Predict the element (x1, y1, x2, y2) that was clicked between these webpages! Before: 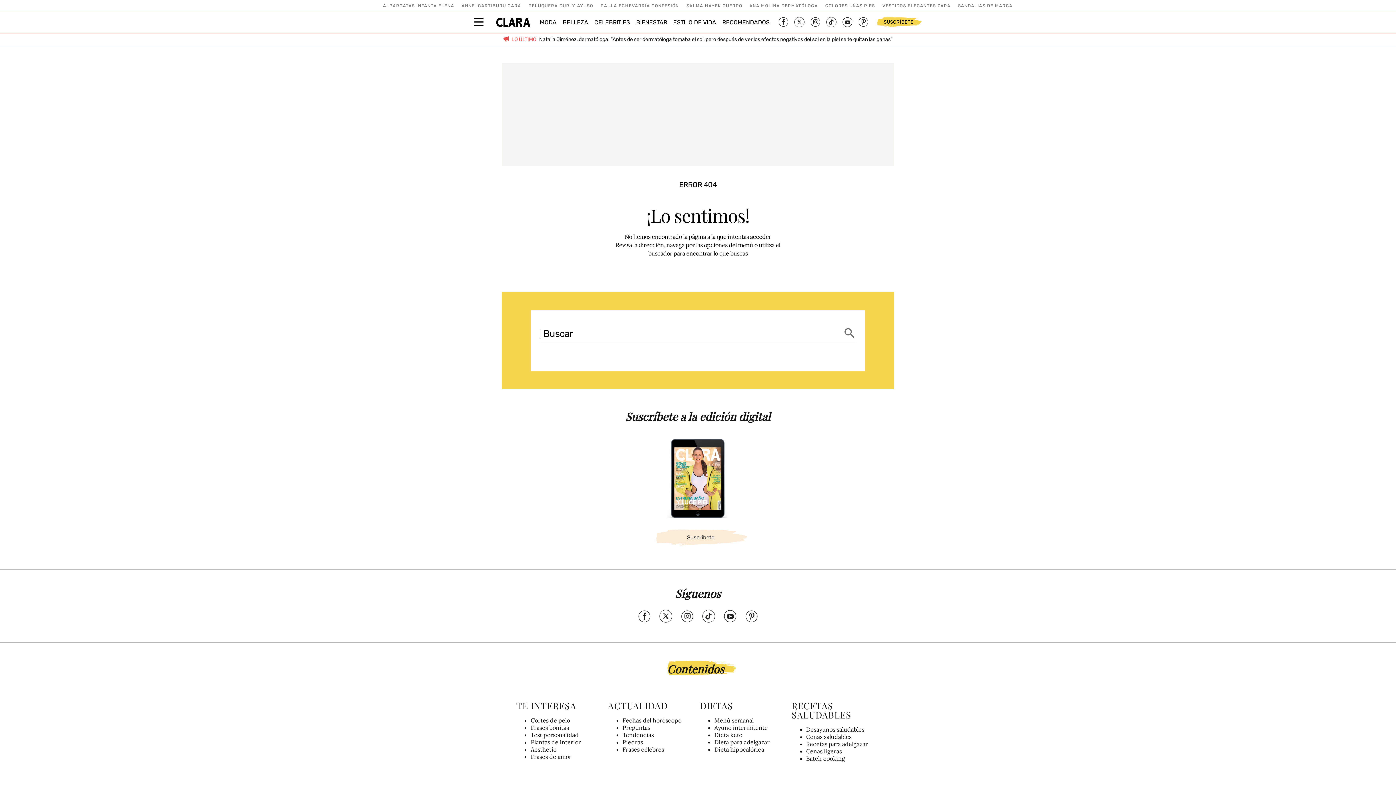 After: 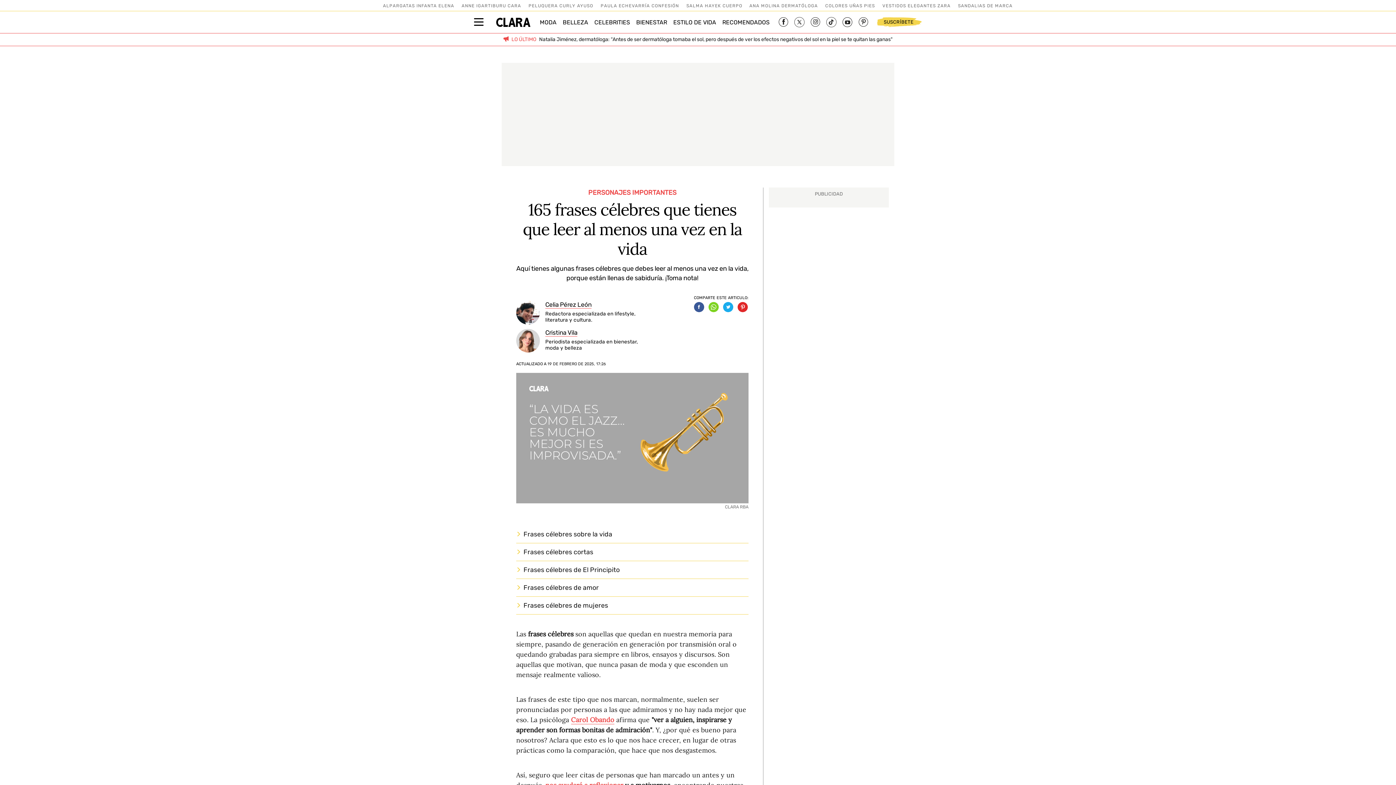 Action: bbox: (622, 746, 664, 753) label: Frases célebres